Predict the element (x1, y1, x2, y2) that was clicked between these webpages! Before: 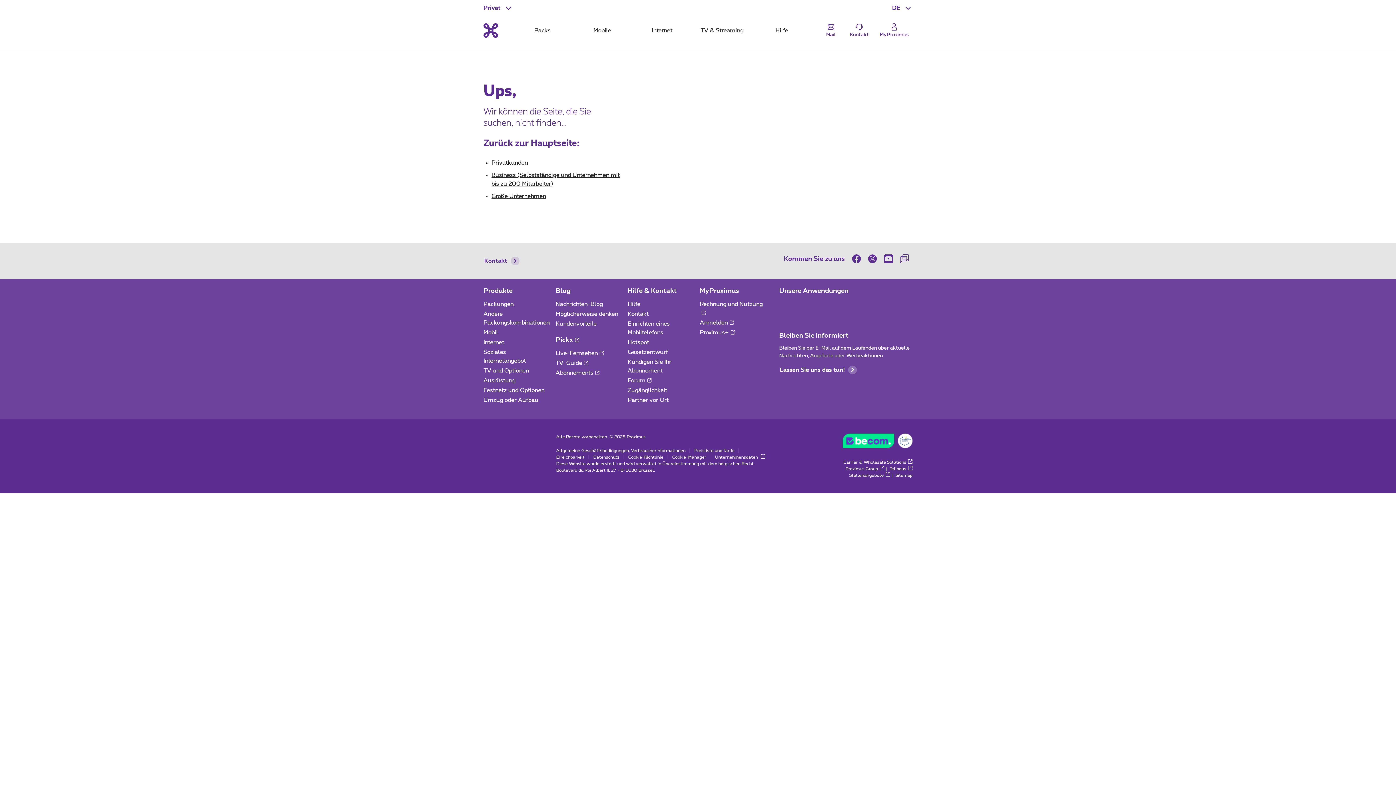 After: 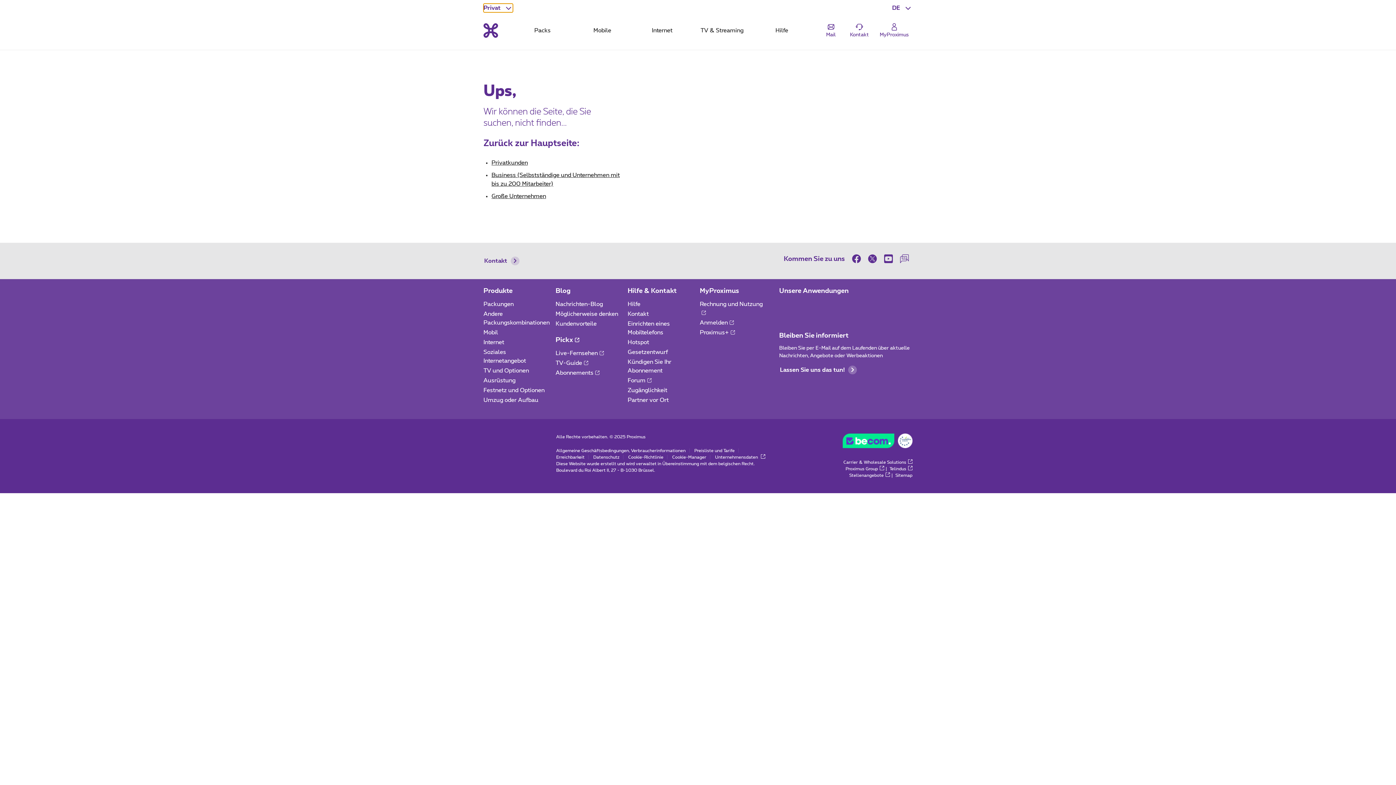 Action: bbox: (483, 3, 513, 12) label: Privat : Wählen Sie ein Segment